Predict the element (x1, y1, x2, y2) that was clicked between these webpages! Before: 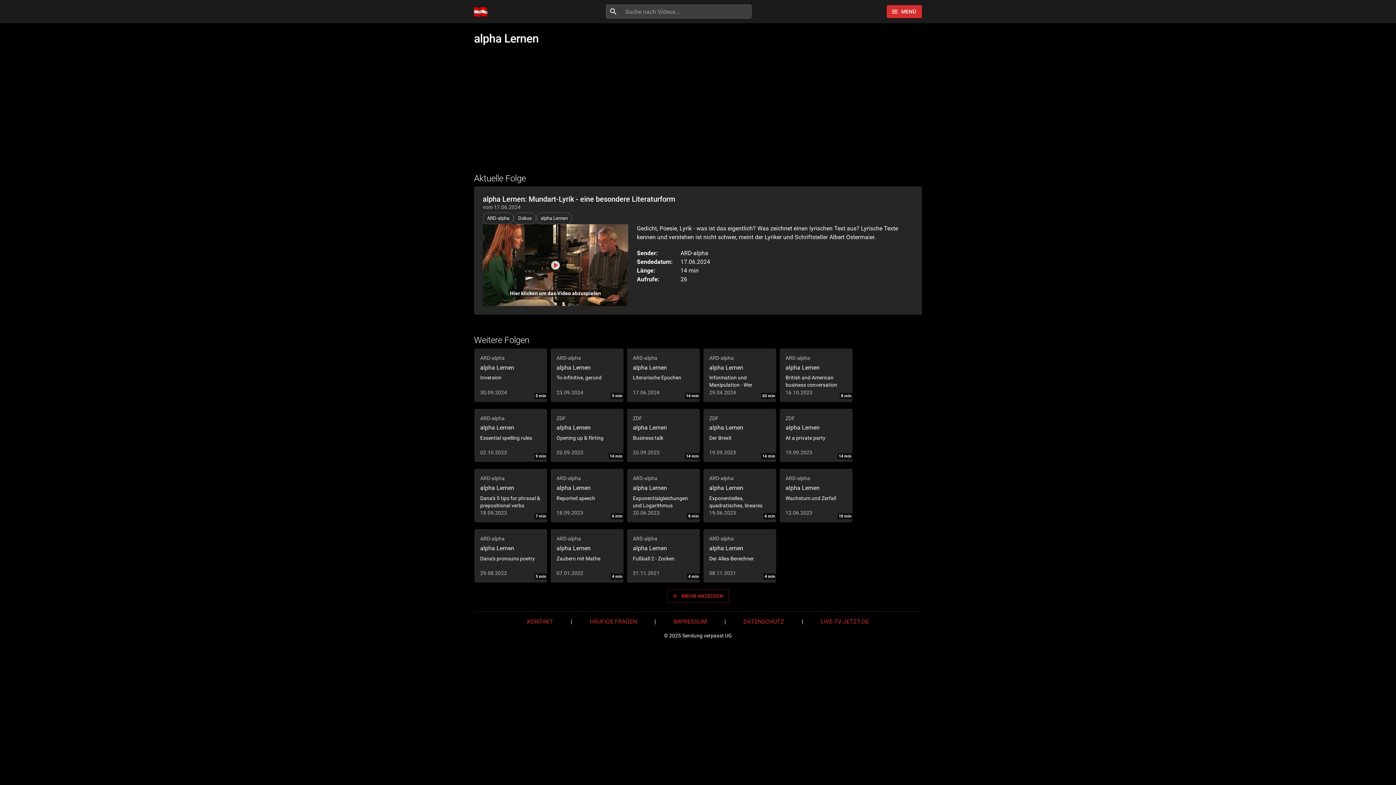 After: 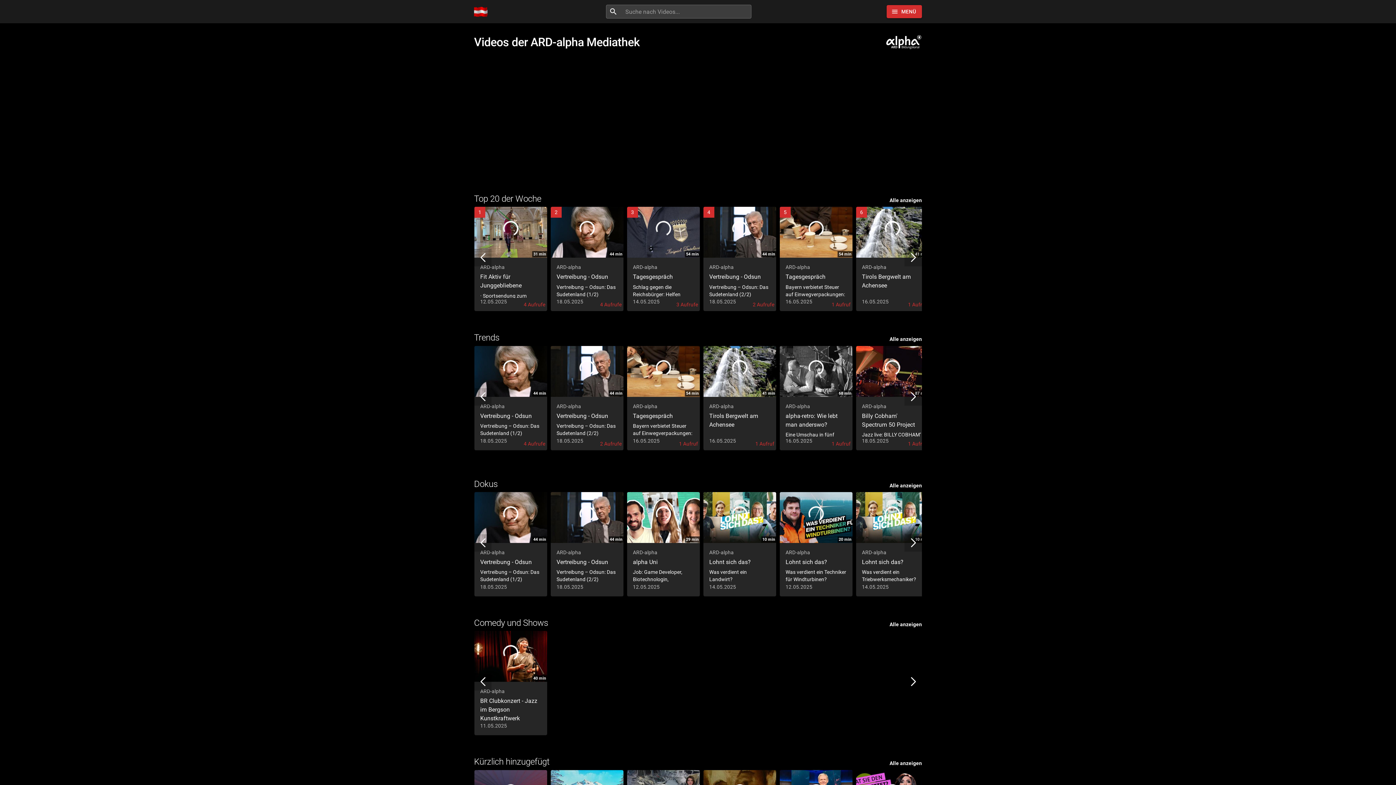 Action: bbox: (482, 212, 513, 224) label: ARD-alpha